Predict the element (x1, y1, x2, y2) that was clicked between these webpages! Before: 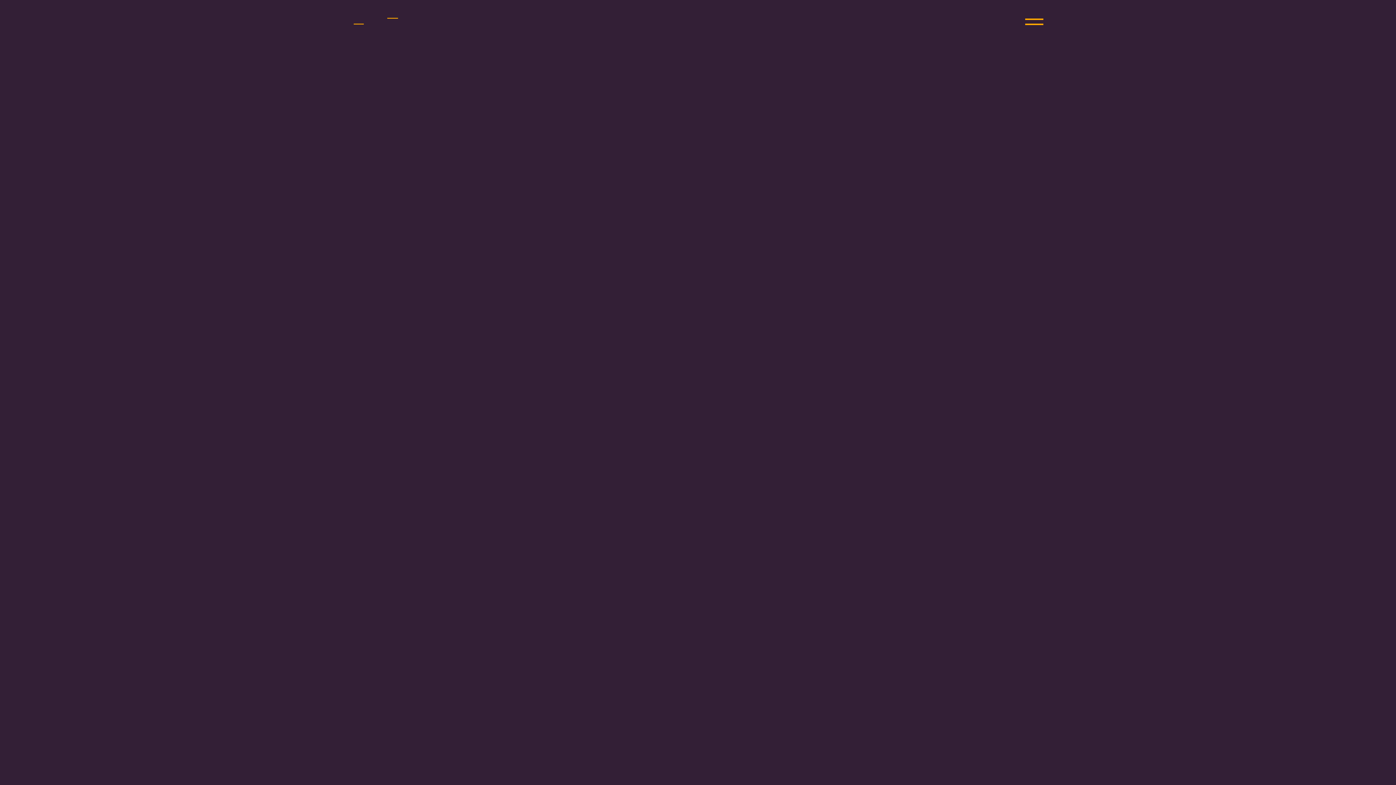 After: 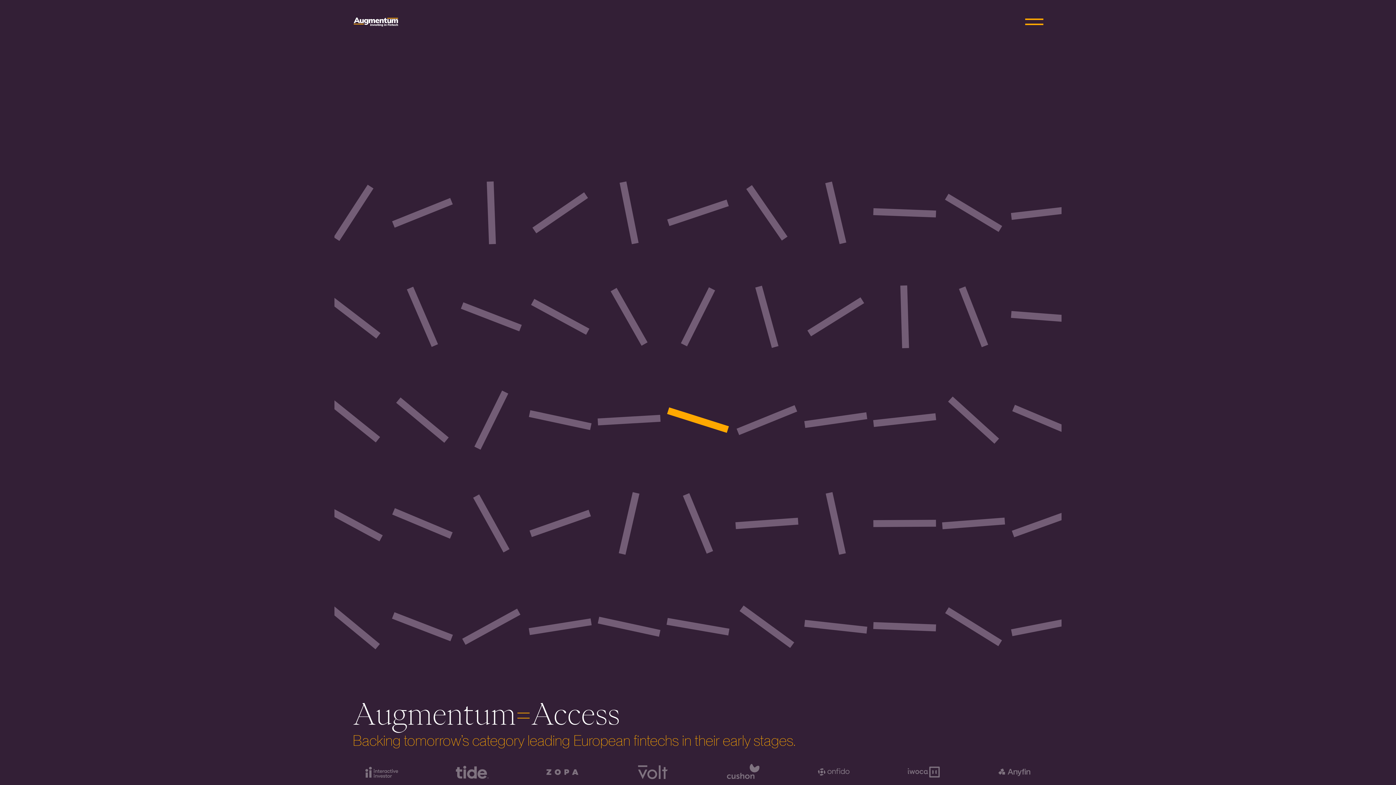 Action: bbox: (352, 16, 399, 27)